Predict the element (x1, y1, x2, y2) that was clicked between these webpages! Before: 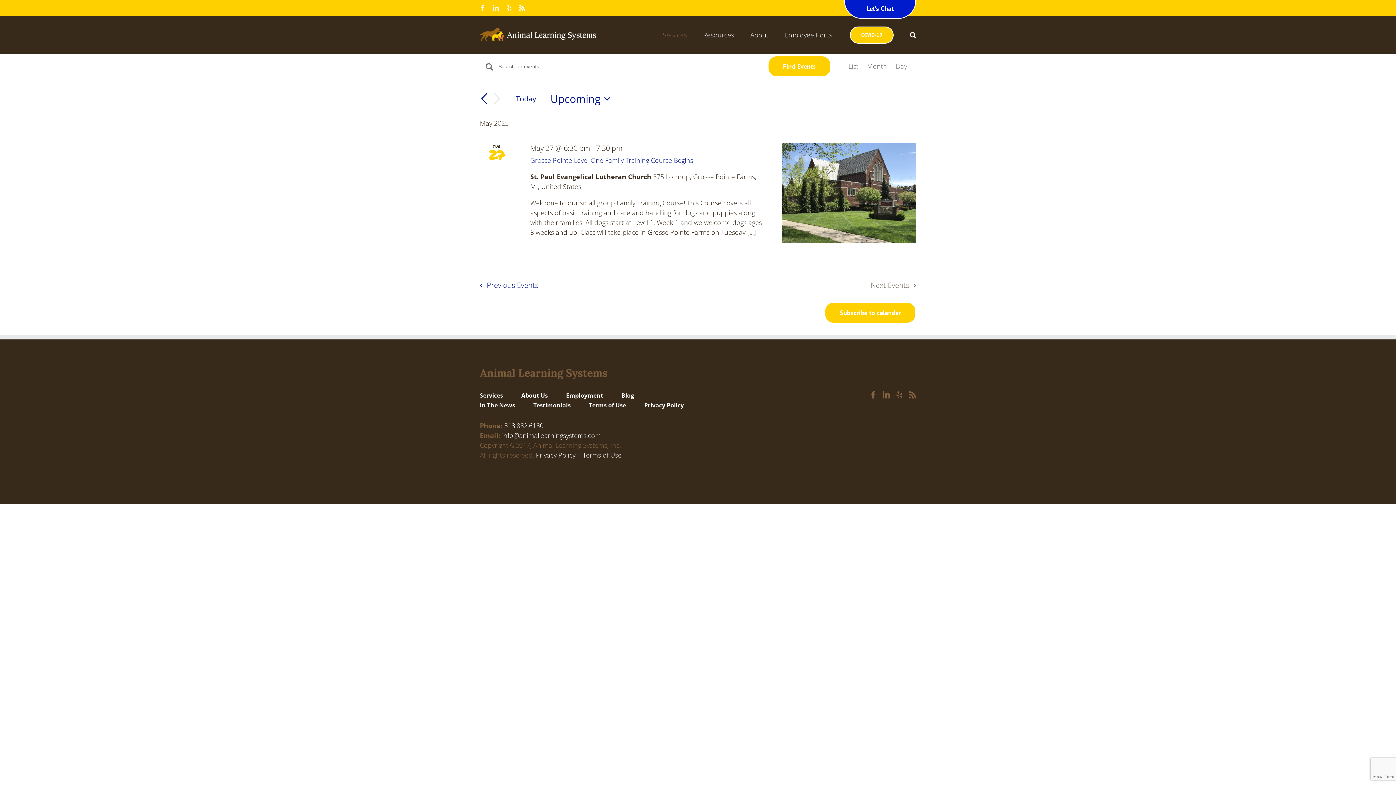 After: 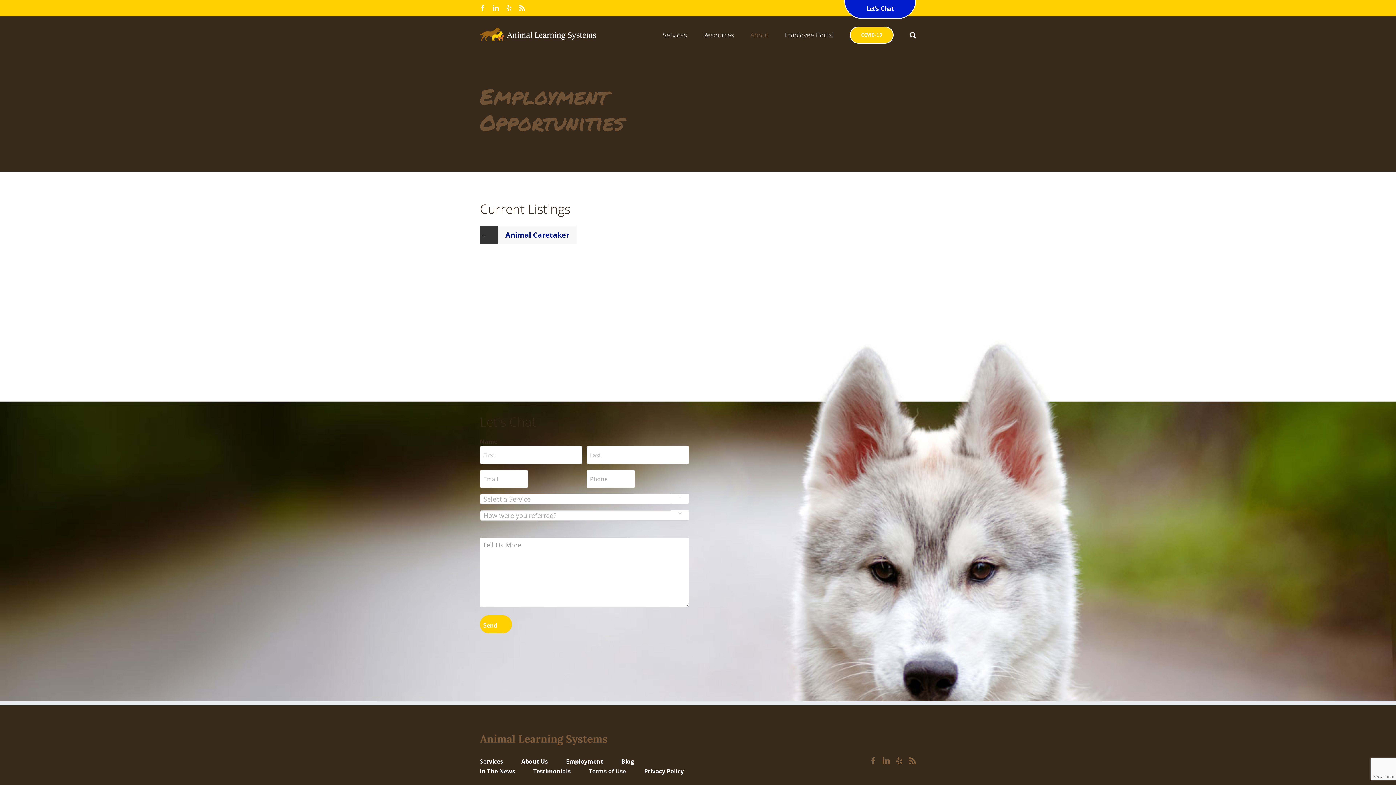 Action: label: Employment bbox: (566, 391, 621, 400)